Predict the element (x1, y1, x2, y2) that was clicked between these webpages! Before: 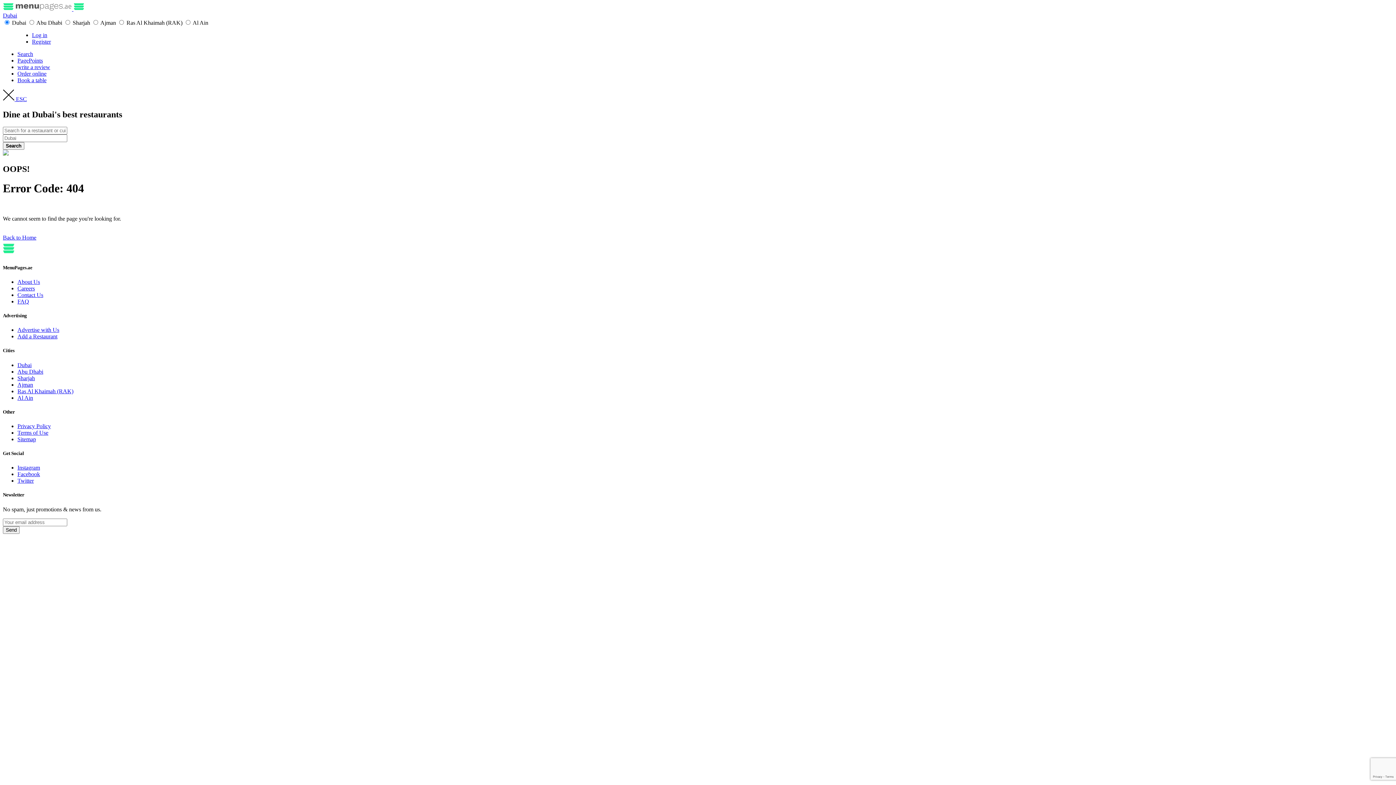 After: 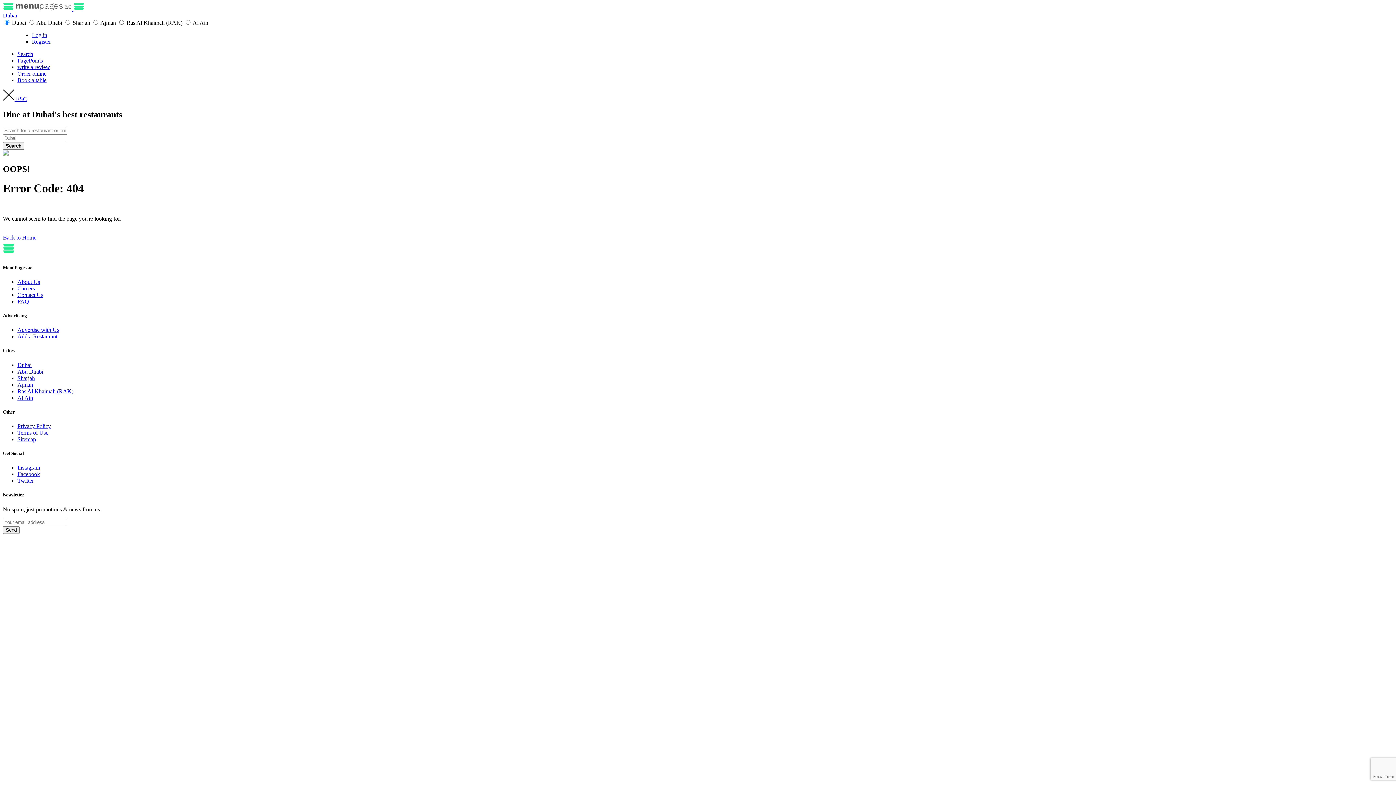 Action: bbox: (2, 96, 26, 102) label:  ESC